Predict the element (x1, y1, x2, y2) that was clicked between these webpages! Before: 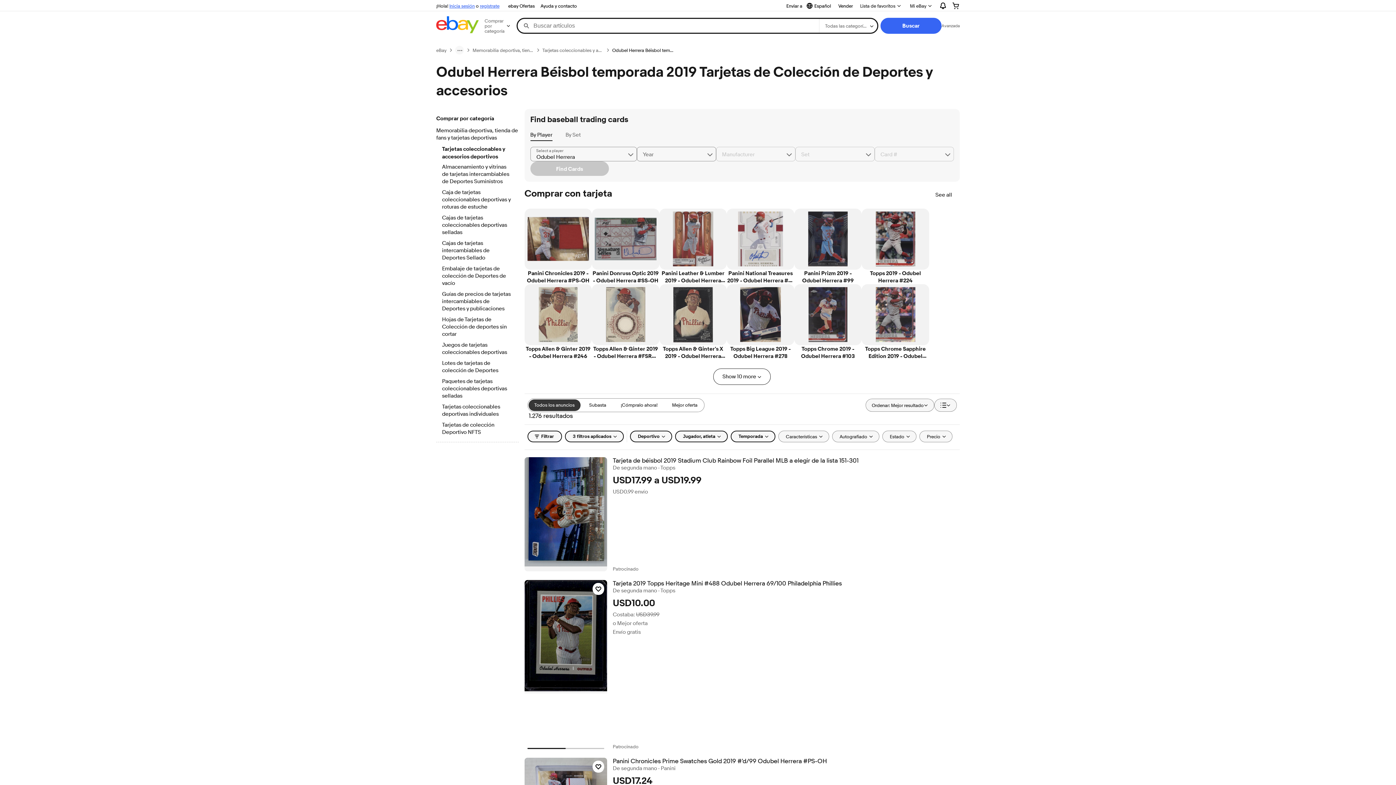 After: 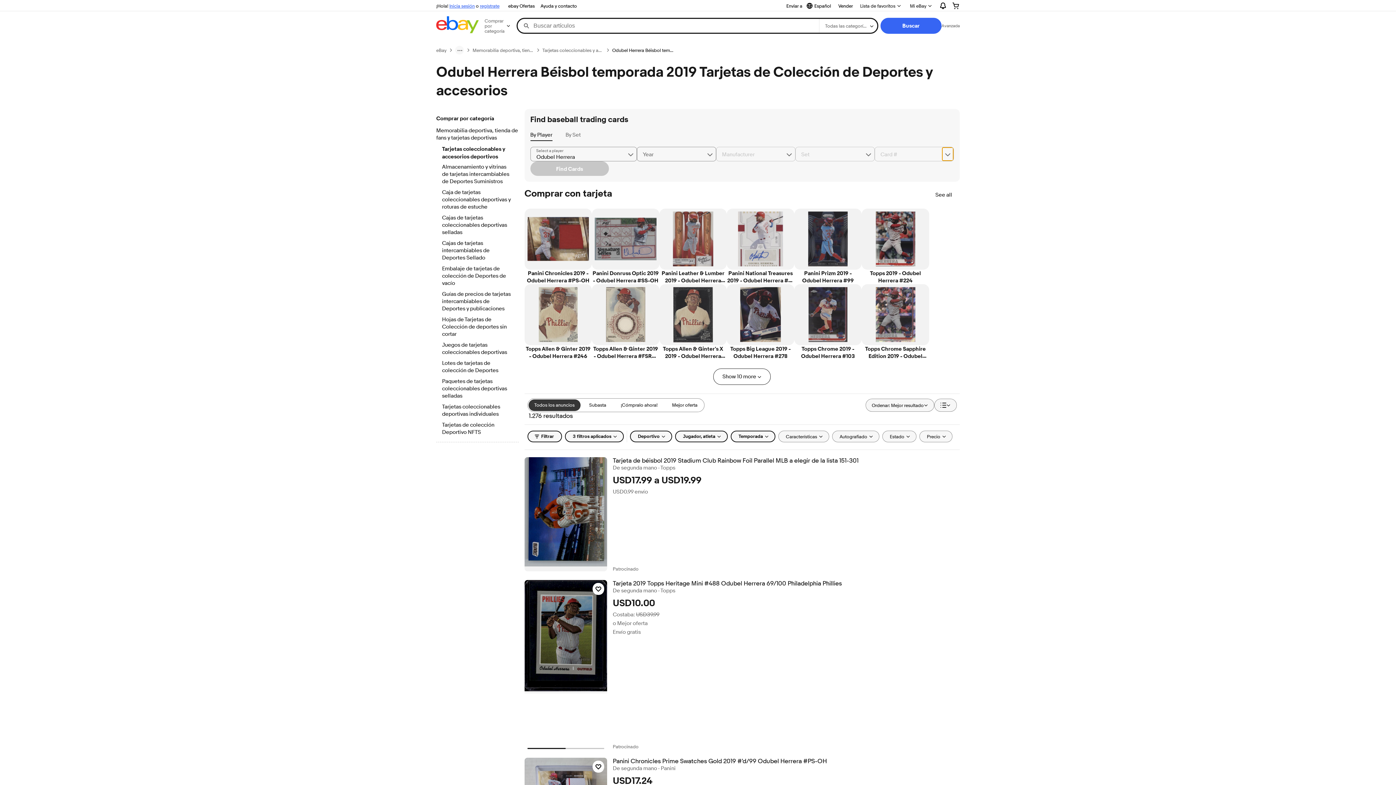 Action: bbox: (942, 147, 953, 161) label: Chevron down button